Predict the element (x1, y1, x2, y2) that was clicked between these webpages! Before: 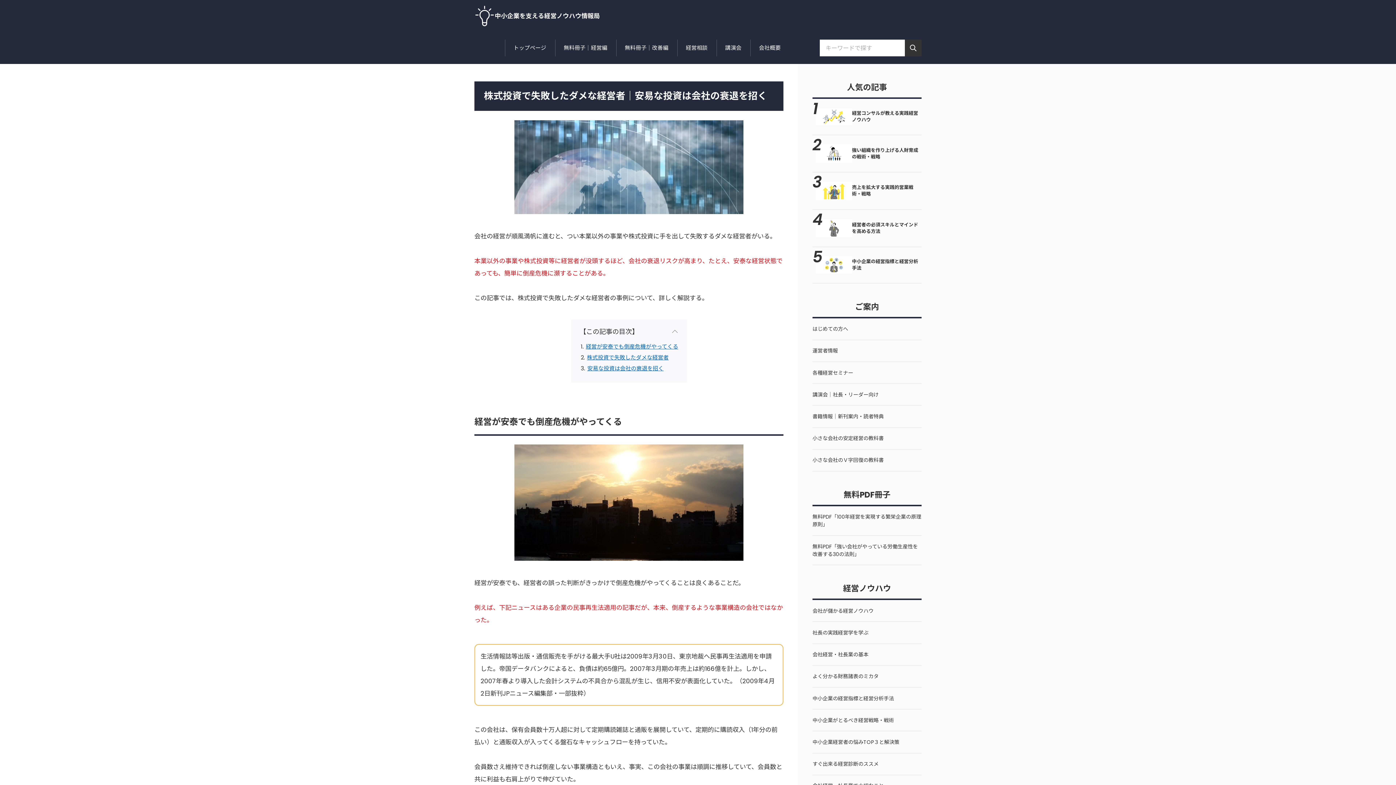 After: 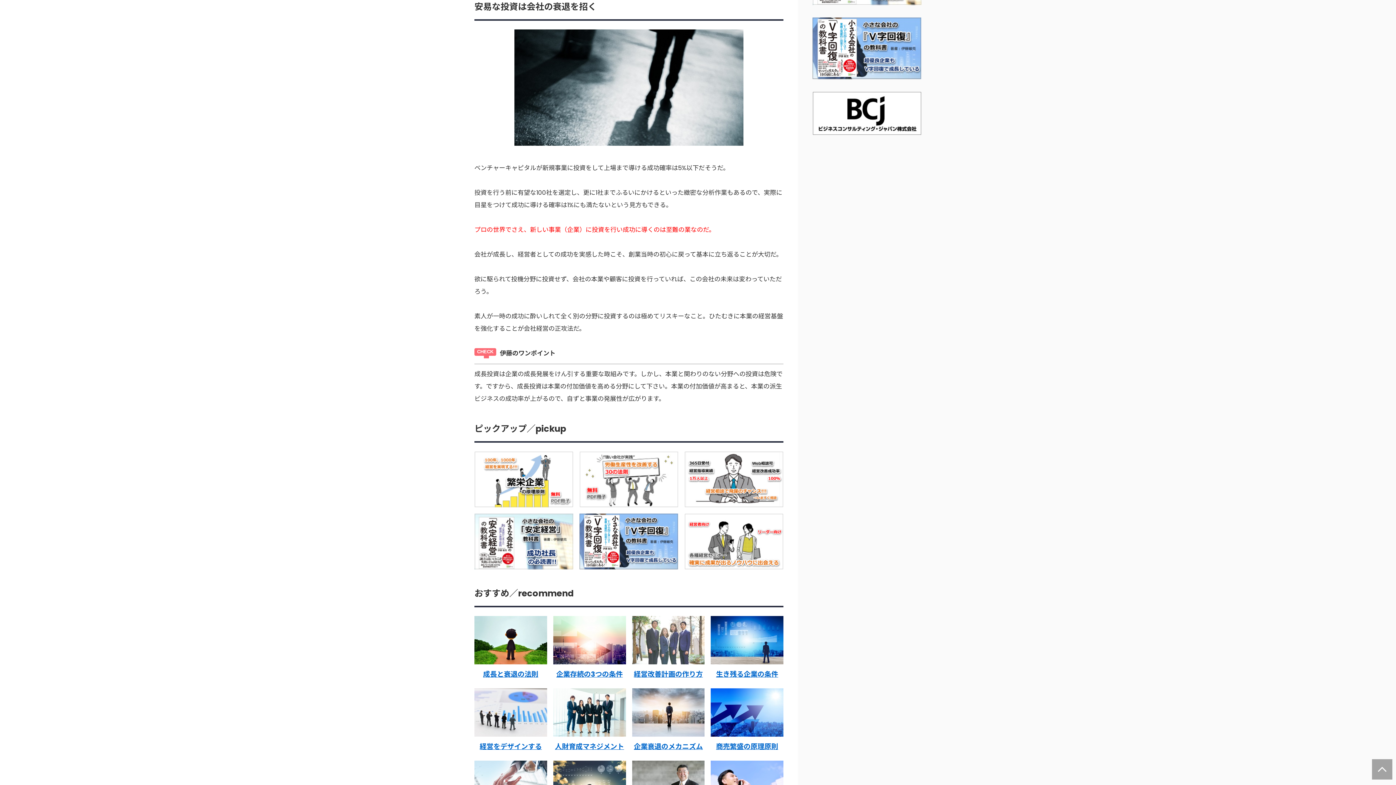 Action: bbox: (587, 364, 663, 372) label: 安易な投資は会社の衰退を招く